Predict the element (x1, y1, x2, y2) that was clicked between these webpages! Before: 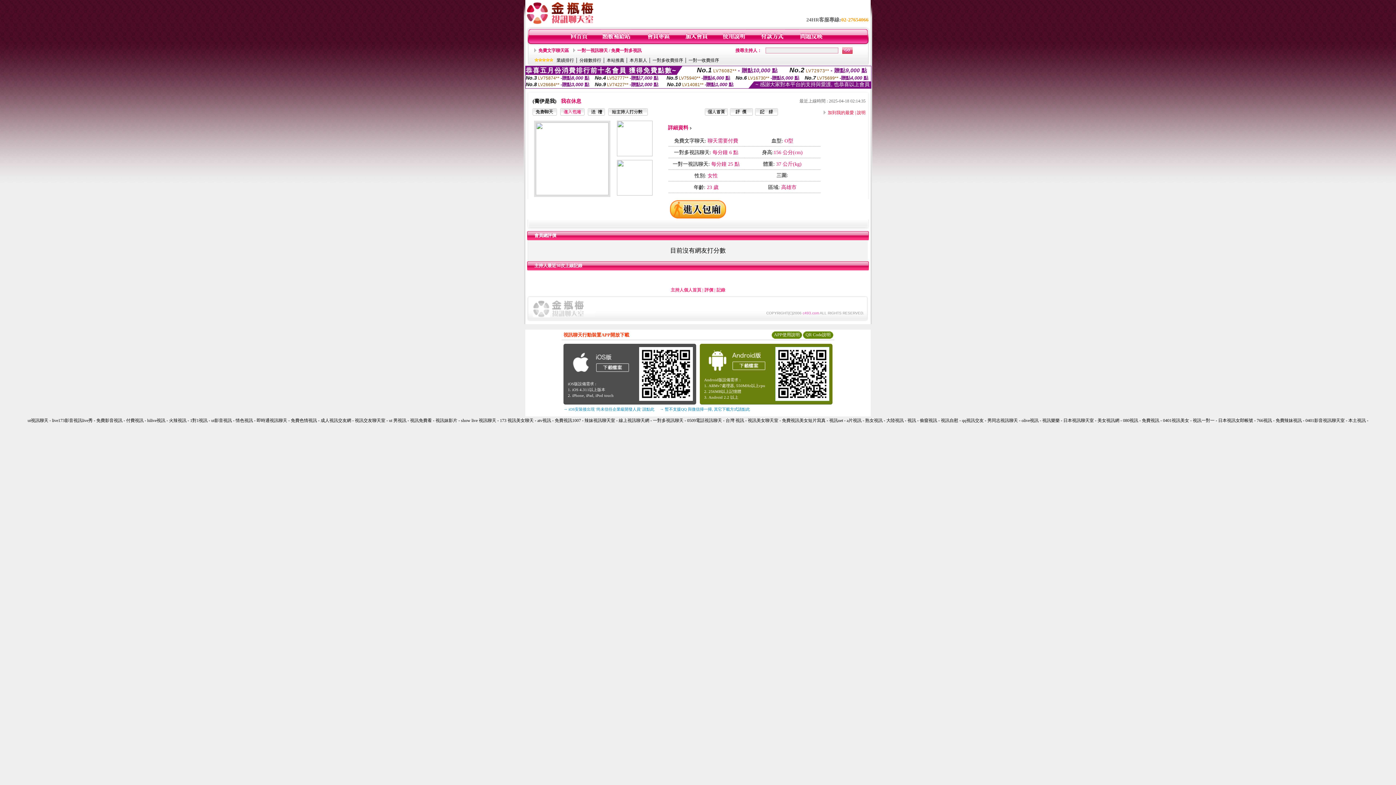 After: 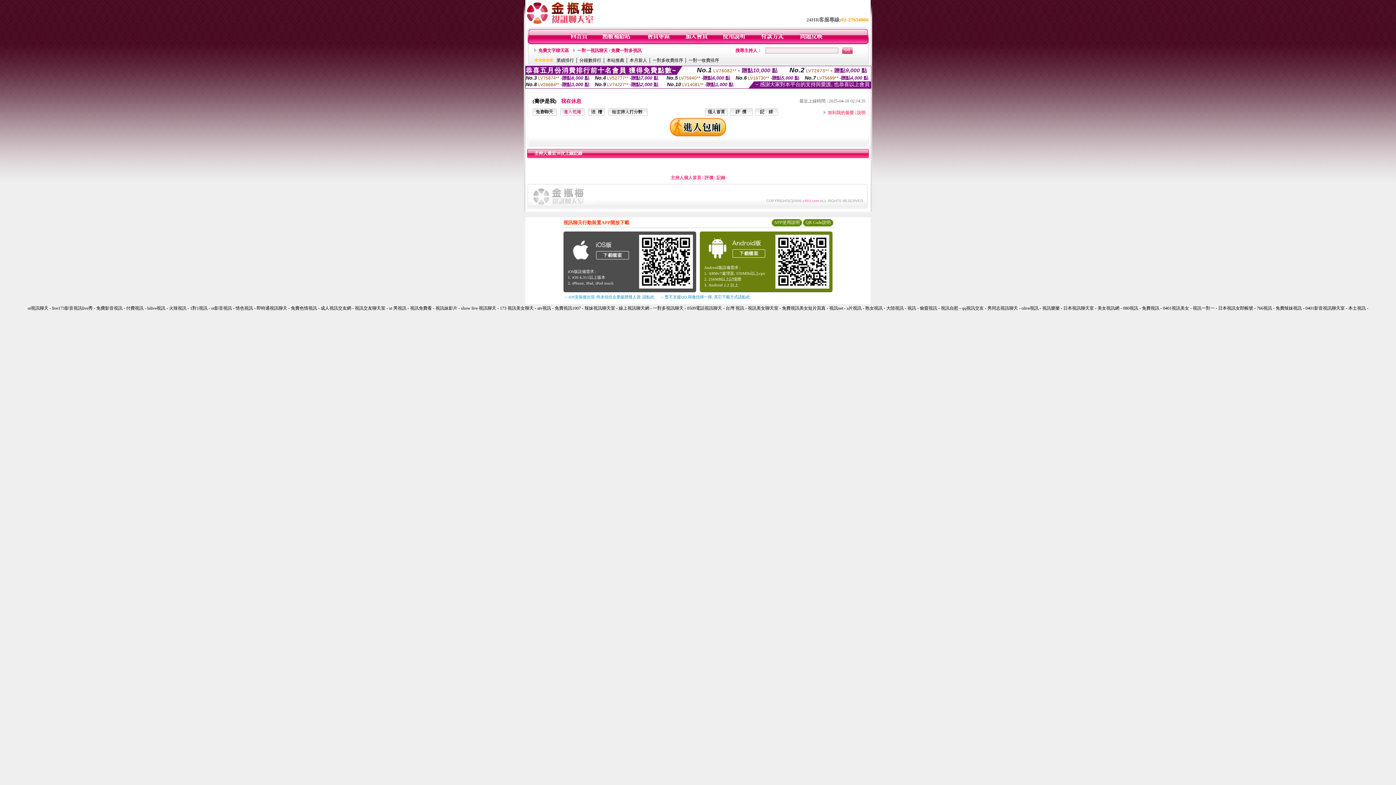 Action: label: 記錄 bbox: (716, 287, 725, 292)